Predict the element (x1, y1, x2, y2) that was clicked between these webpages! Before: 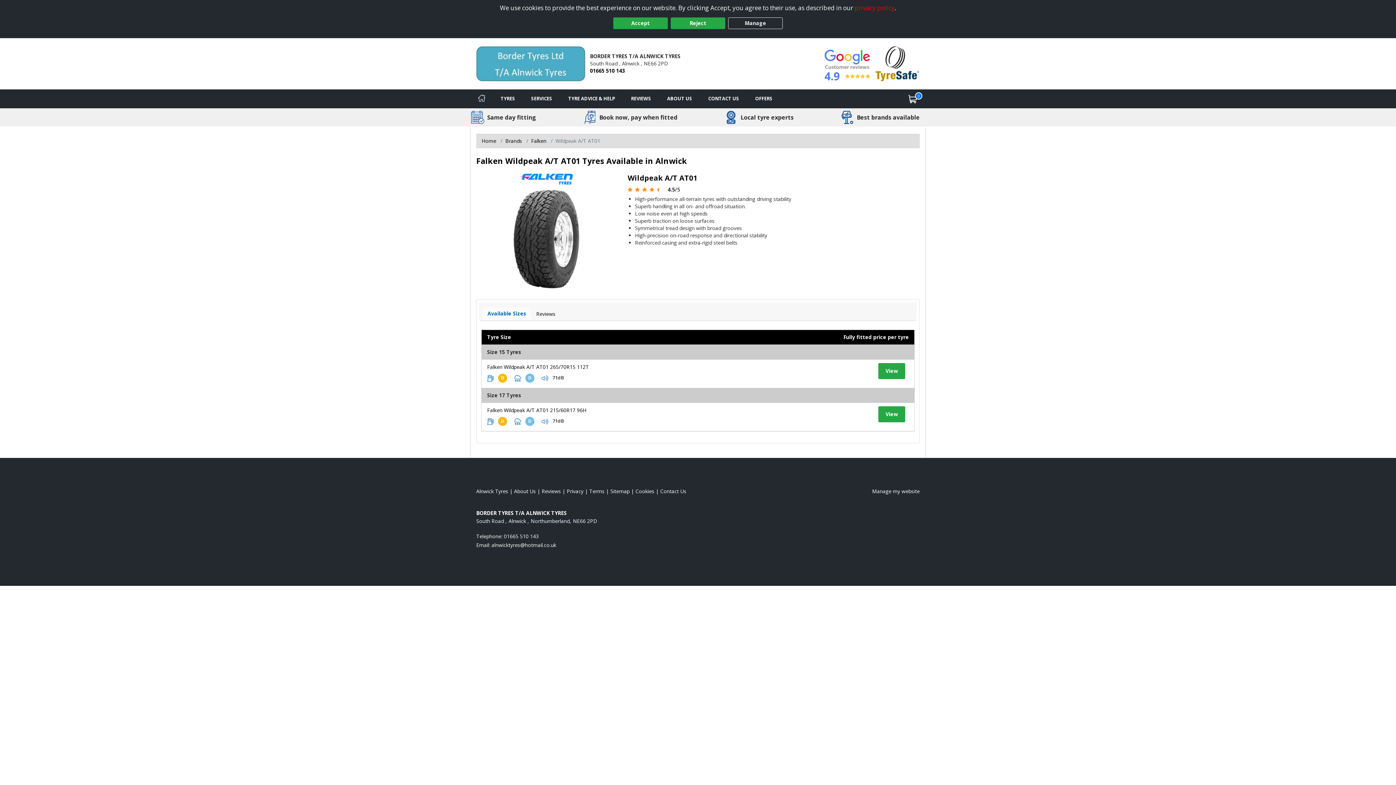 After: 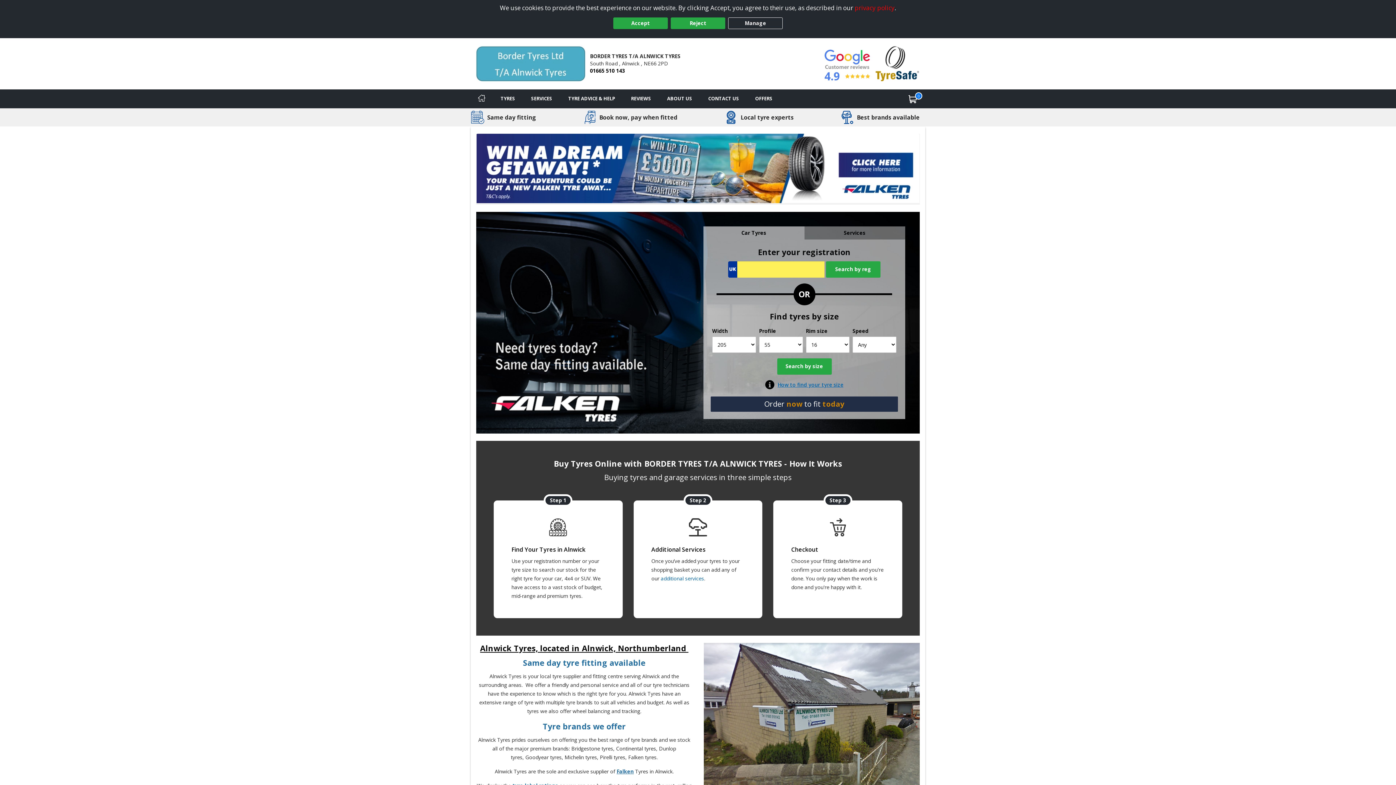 Action: bbox: (476, 487, 508, 494) label: View Alnwick Home page